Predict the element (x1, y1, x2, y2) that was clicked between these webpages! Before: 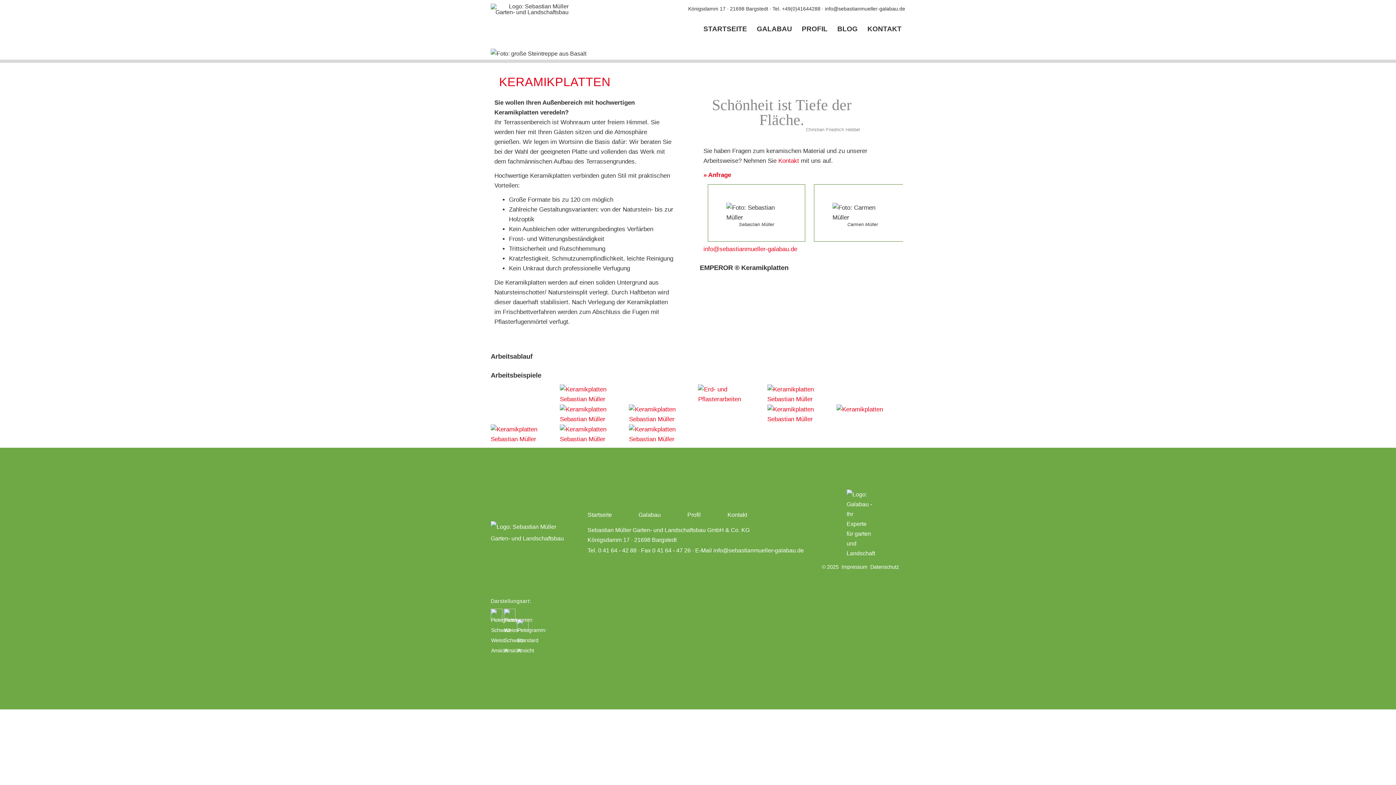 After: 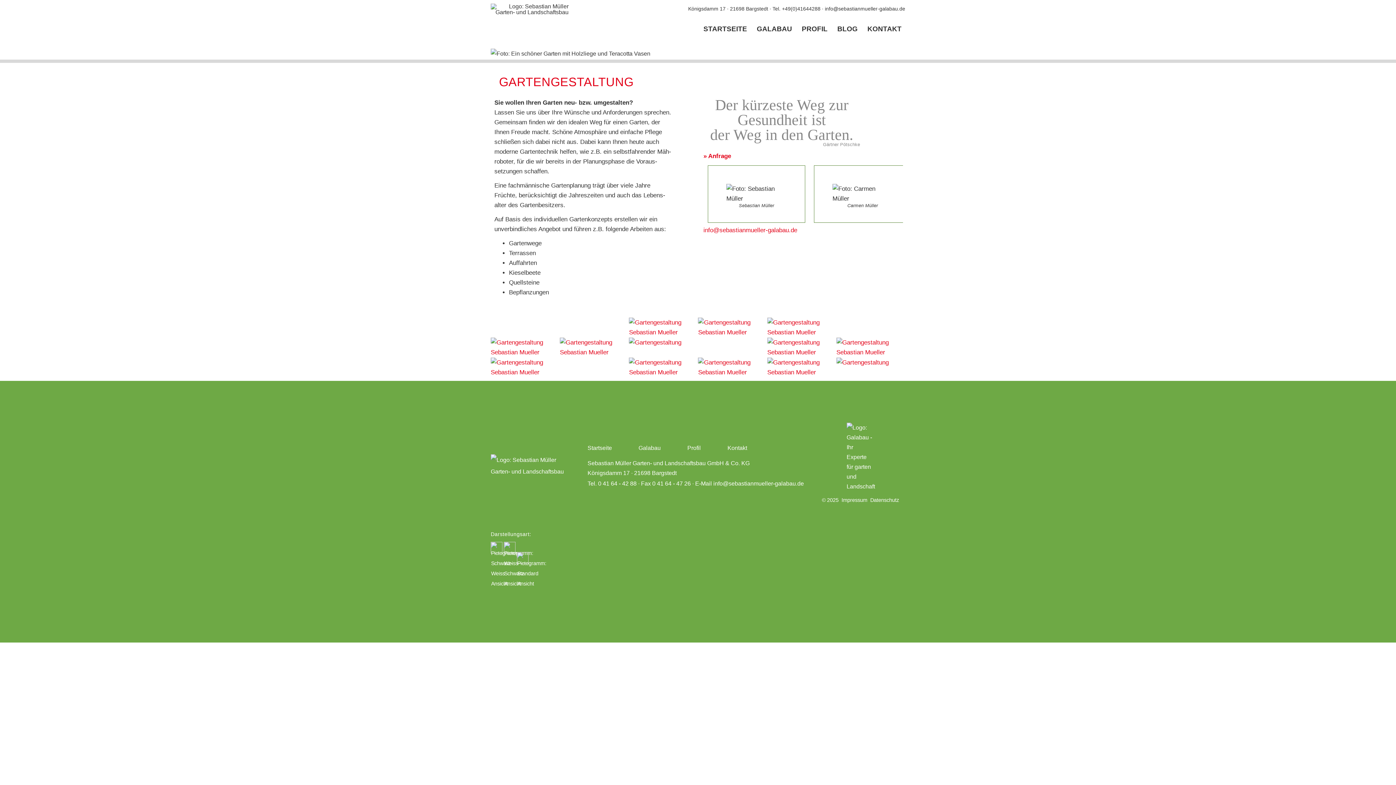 Action: bbox: (755, 21, 792, 37) label: GALABAU